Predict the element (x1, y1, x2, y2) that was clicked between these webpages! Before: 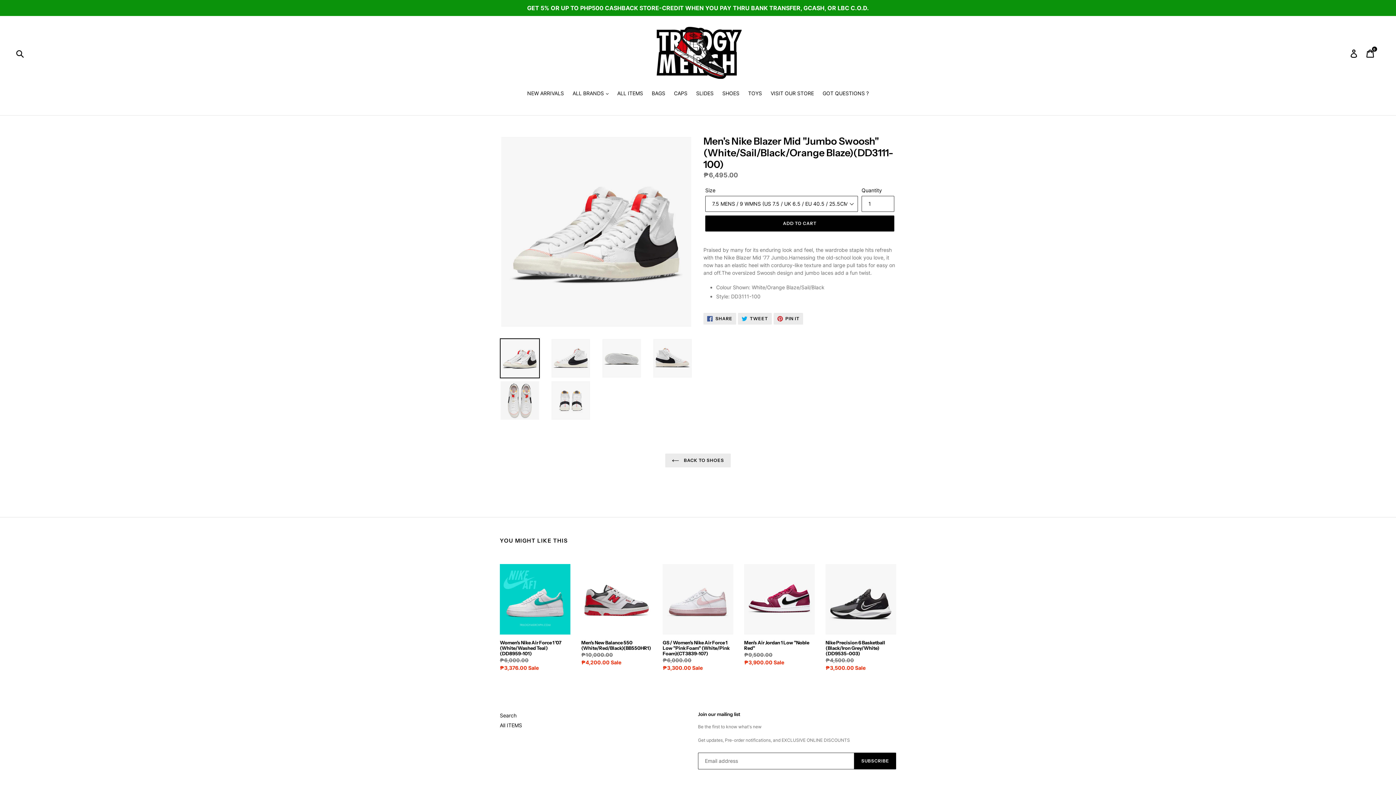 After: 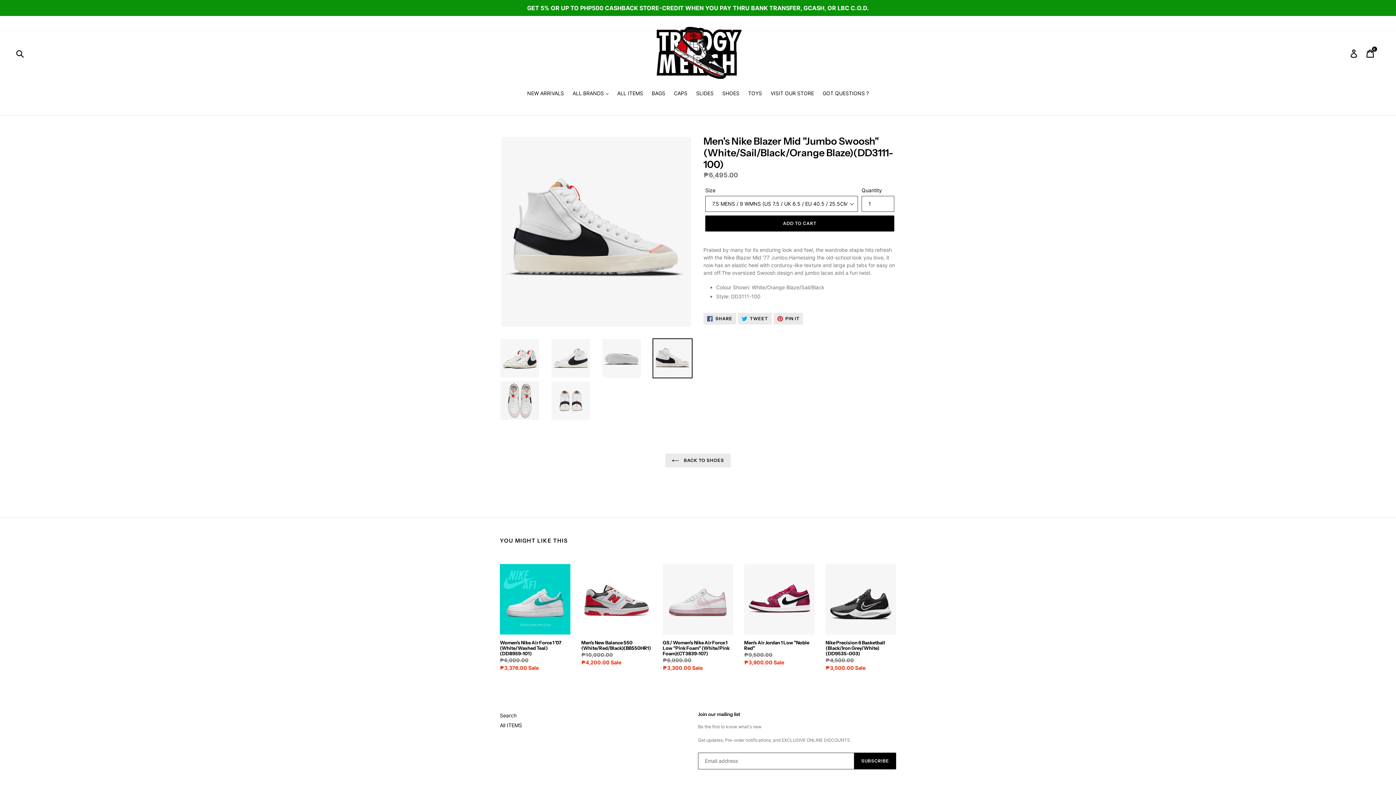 Action: bbox: (652, 338, 692, 378)